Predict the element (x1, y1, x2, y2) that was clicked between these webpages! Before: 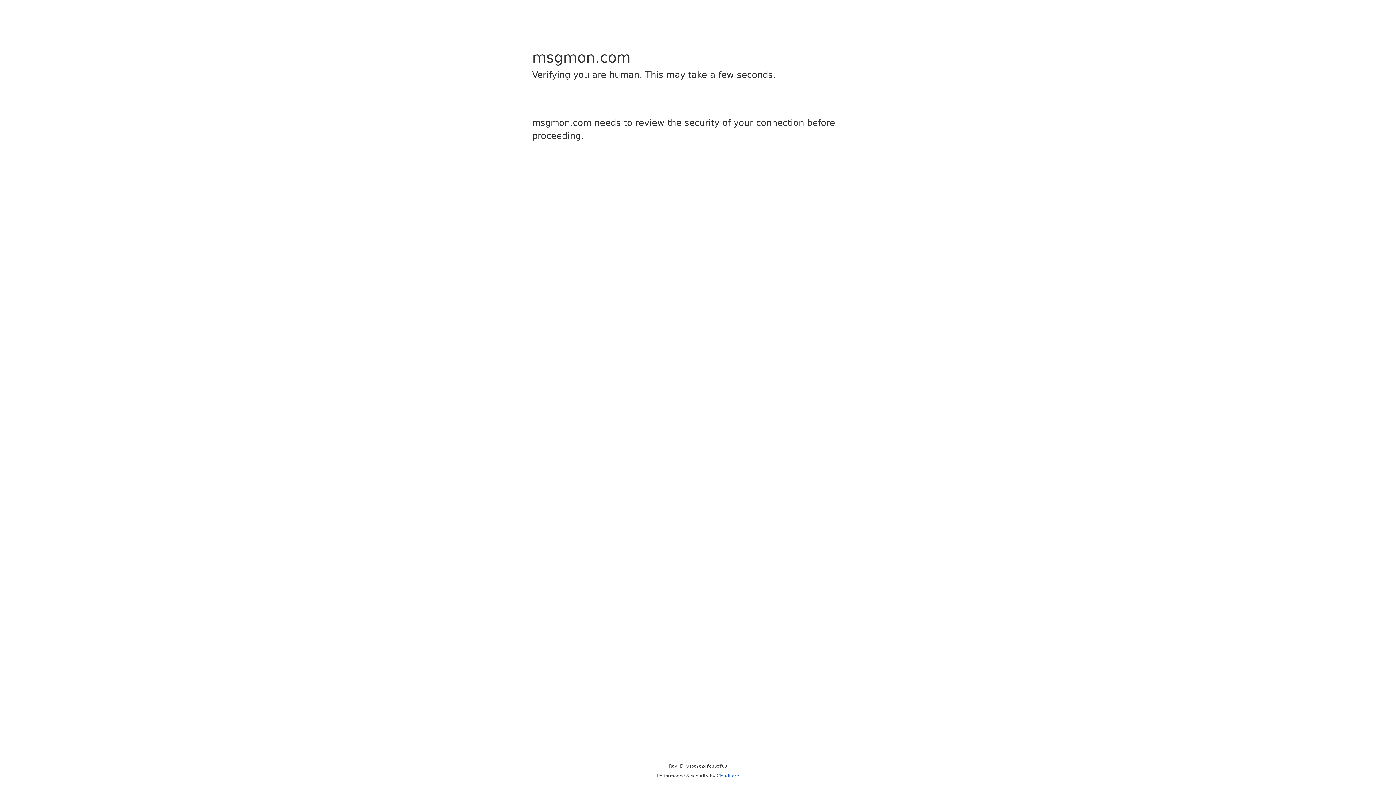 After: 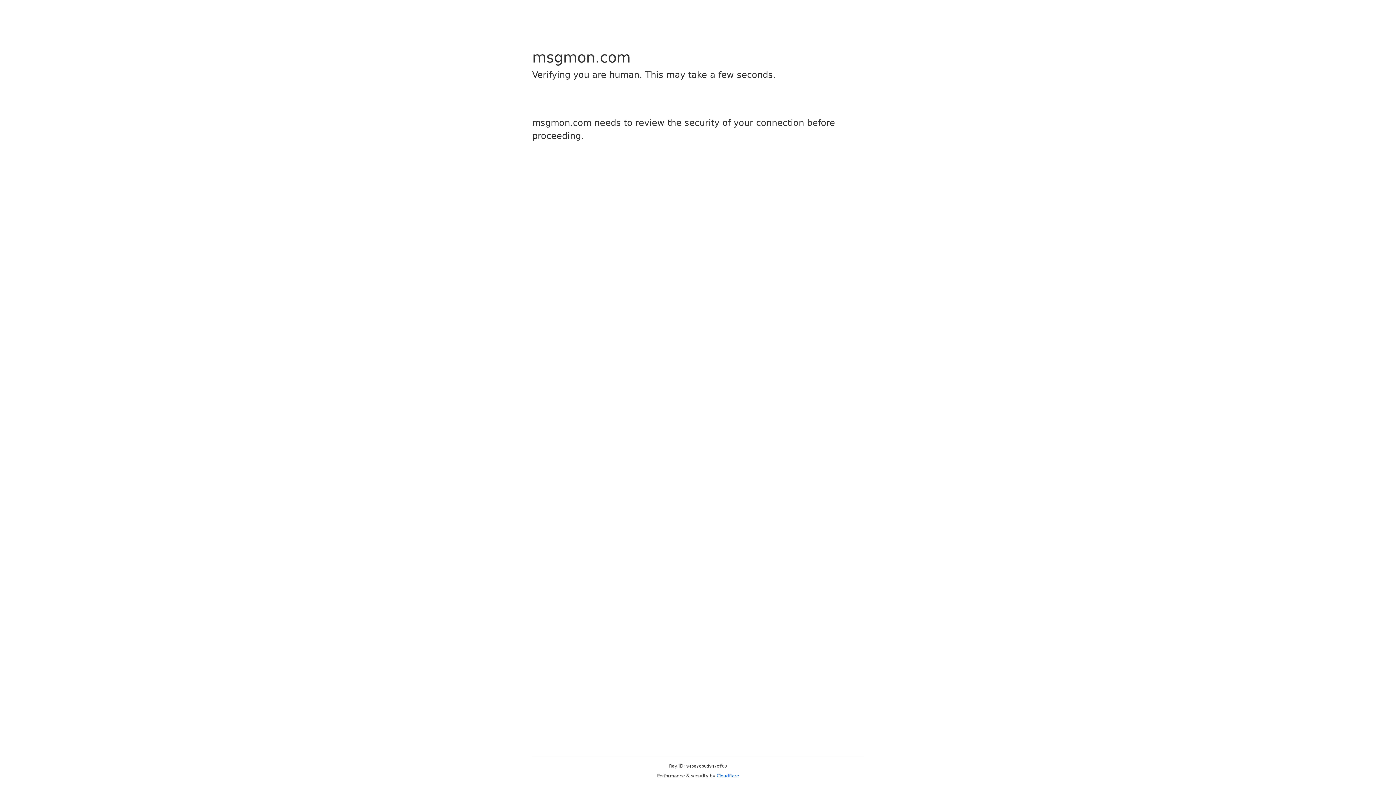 Action: label: Cloudflare bbox: (716, 773, 739, 778)